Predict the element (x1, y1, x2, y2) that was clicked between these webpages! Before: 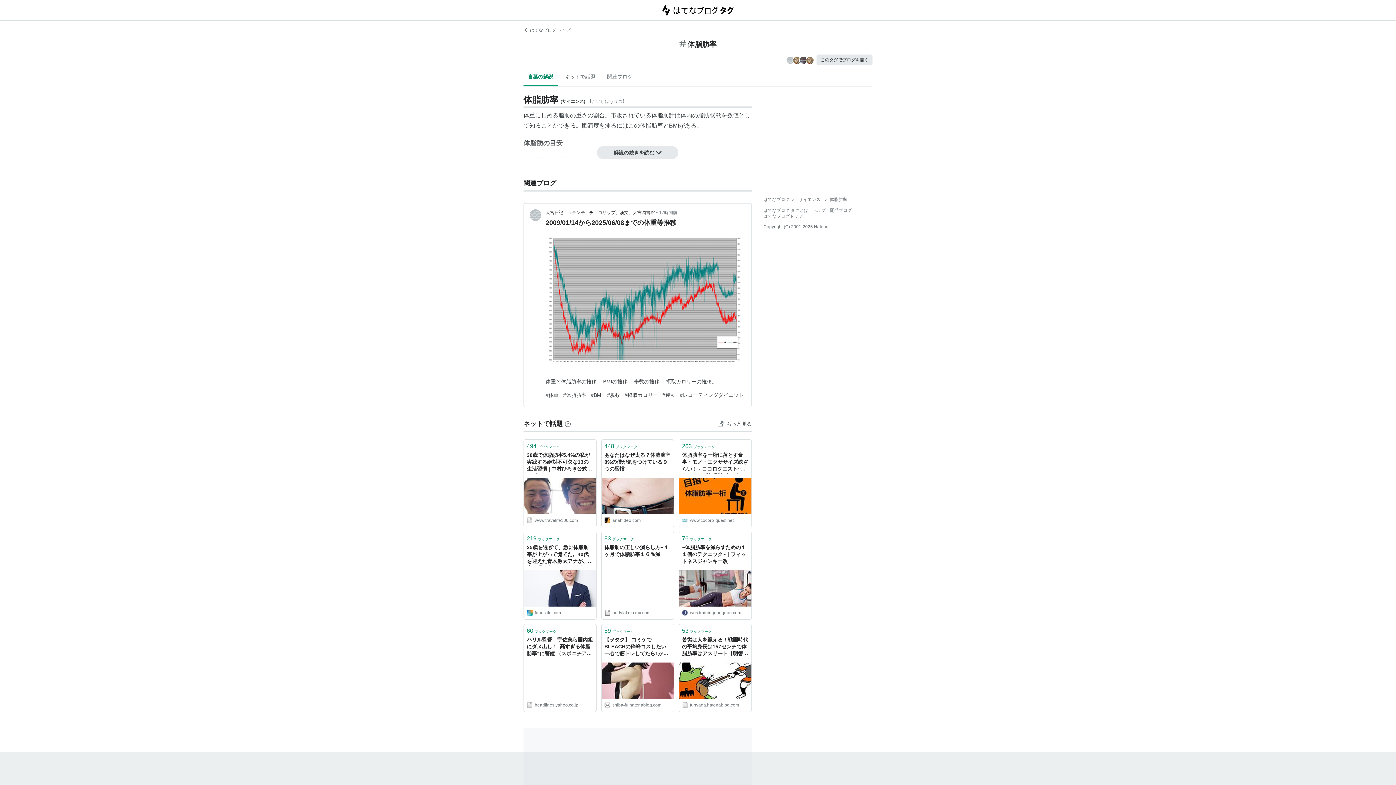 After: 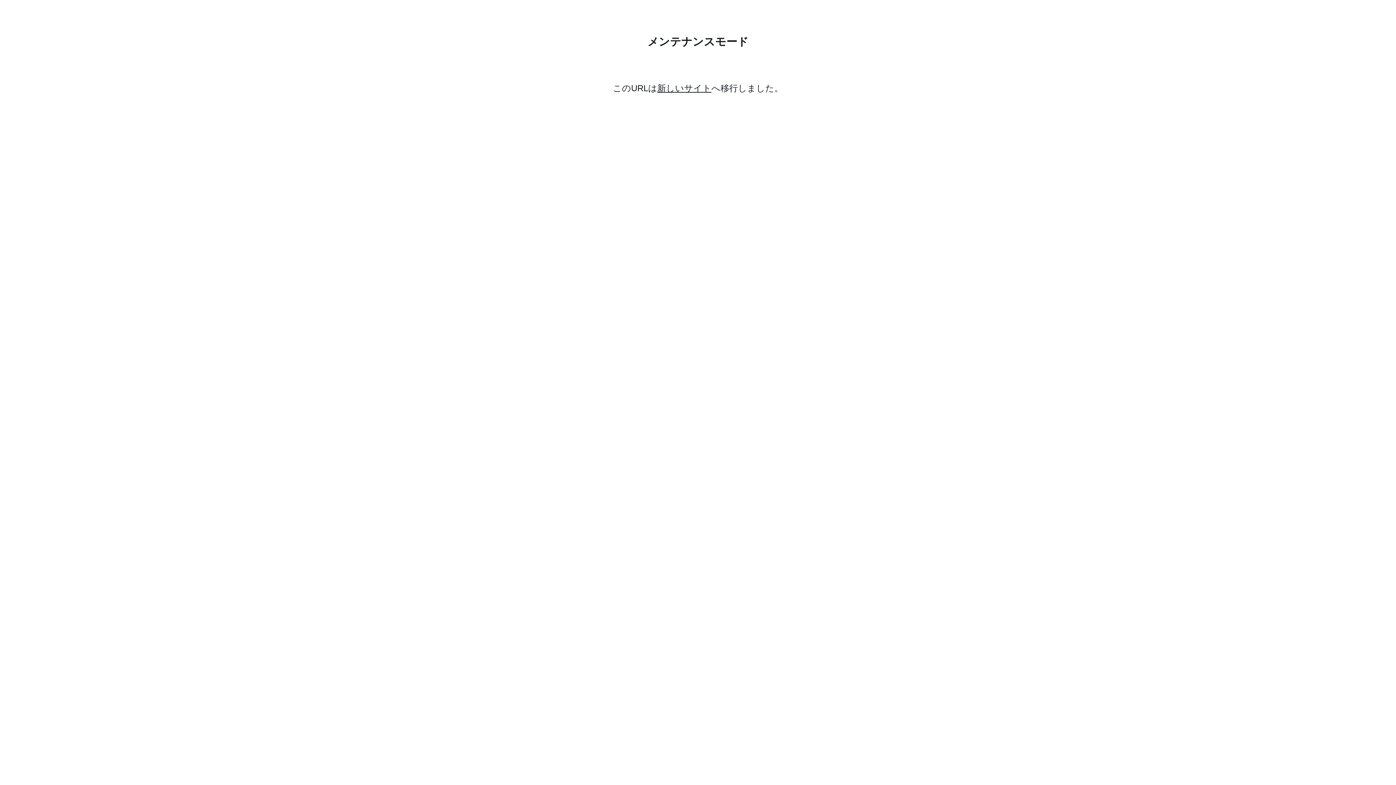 Action: bbox: (524, 478, 596, 514)